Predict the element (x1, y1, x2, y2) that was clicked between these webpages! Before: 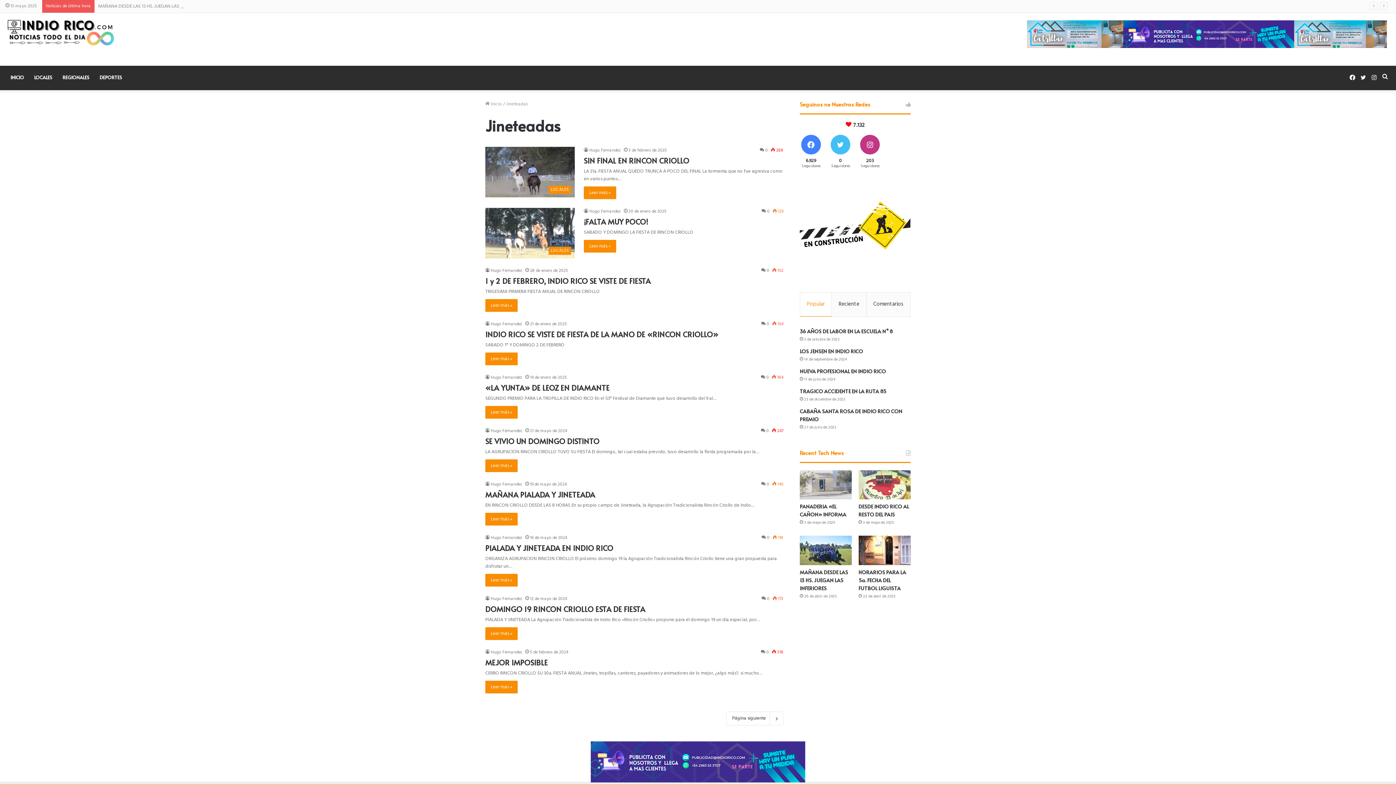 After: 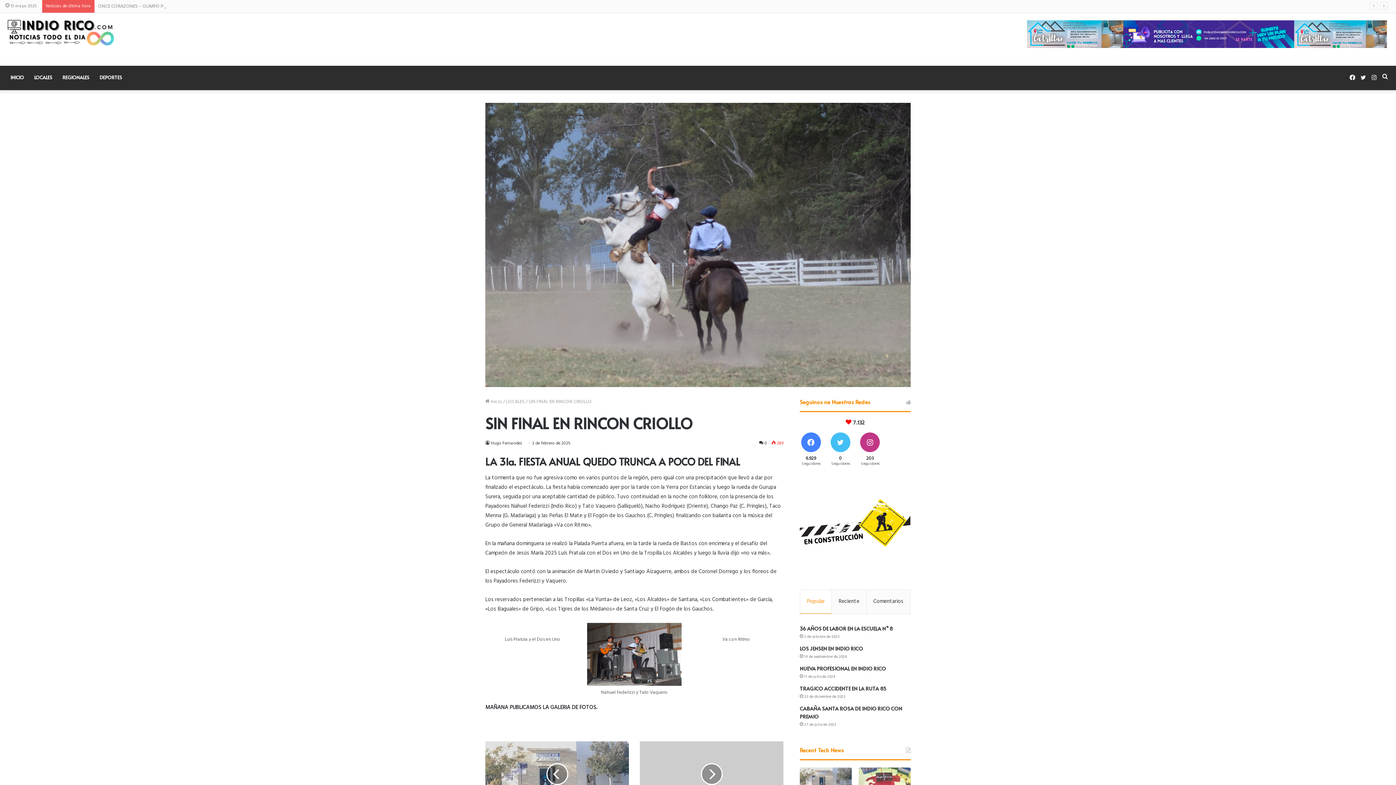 Action: bbox: (584, 155, 689, 165) label: SIN FINAL EN RINCON CRIOLLO